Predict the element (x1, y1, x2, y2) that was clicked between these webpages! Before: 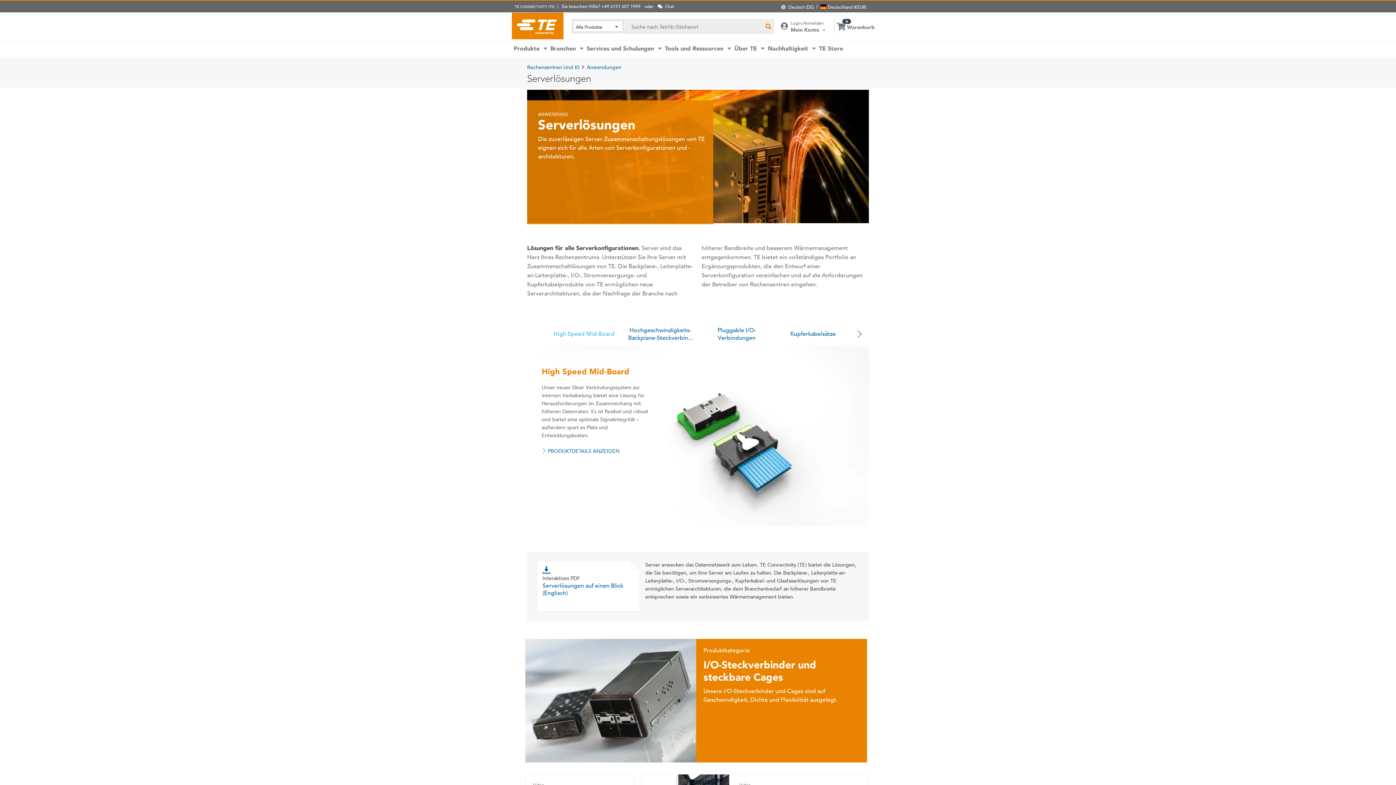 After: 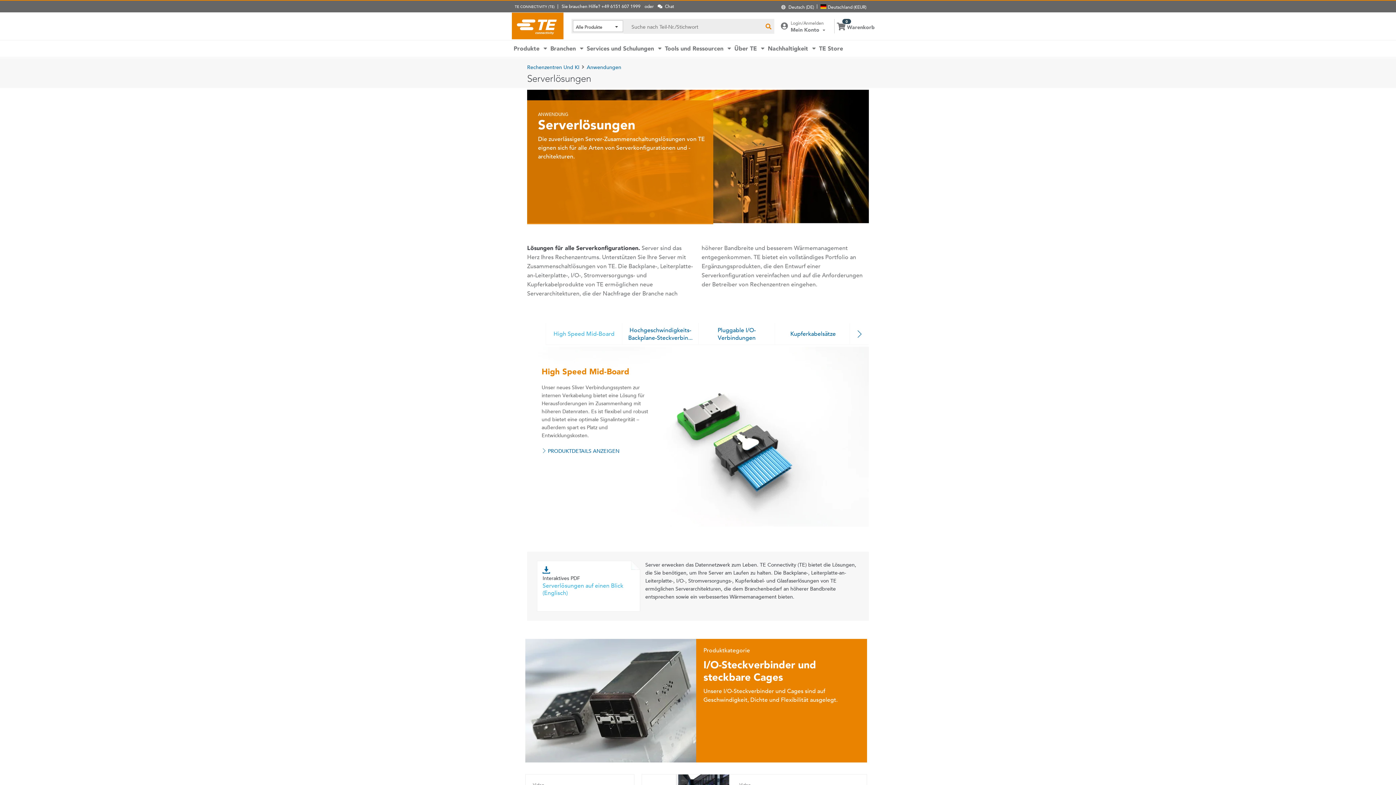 Action: label: Interaktives PDF
Serverlösungen auf einen Blick (Englisch) bbox: (537, 561, 640, 612)